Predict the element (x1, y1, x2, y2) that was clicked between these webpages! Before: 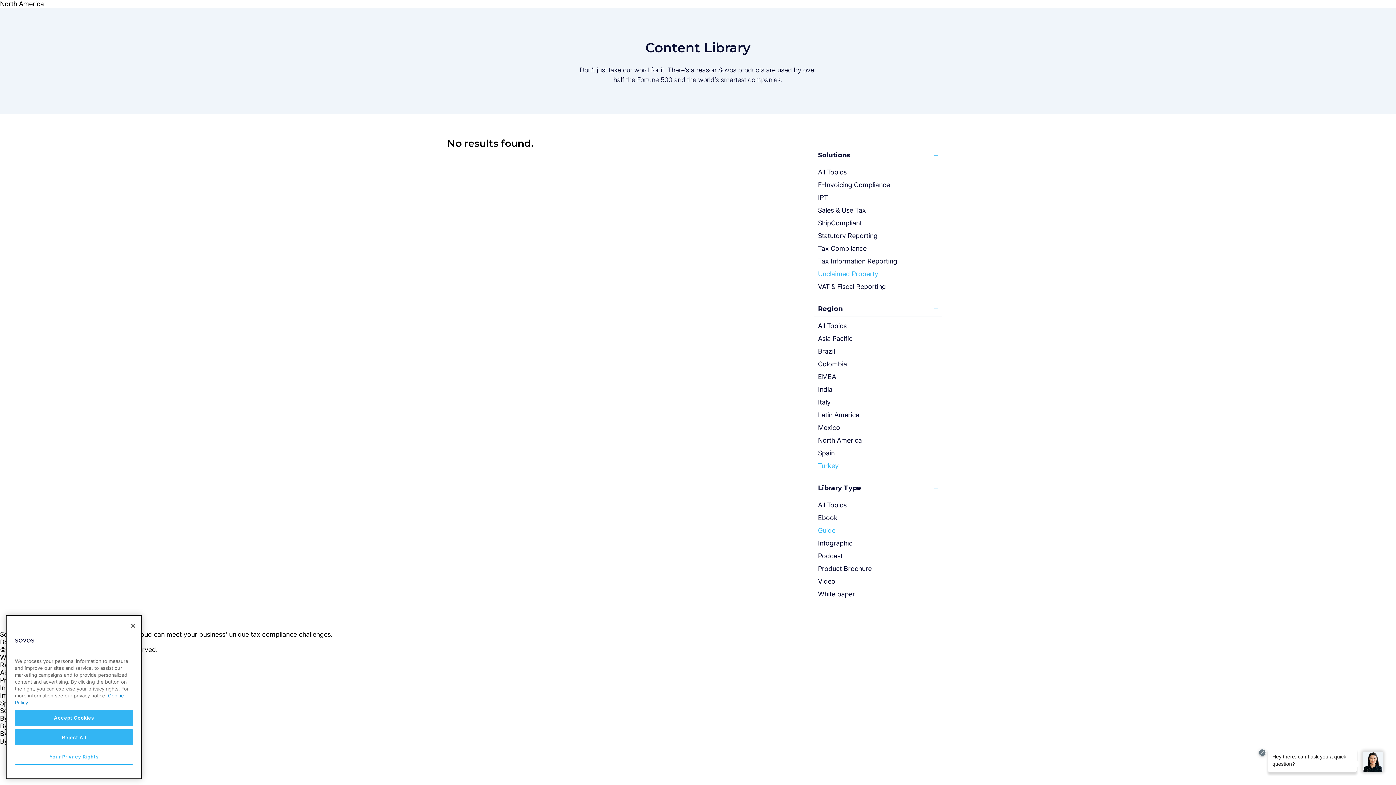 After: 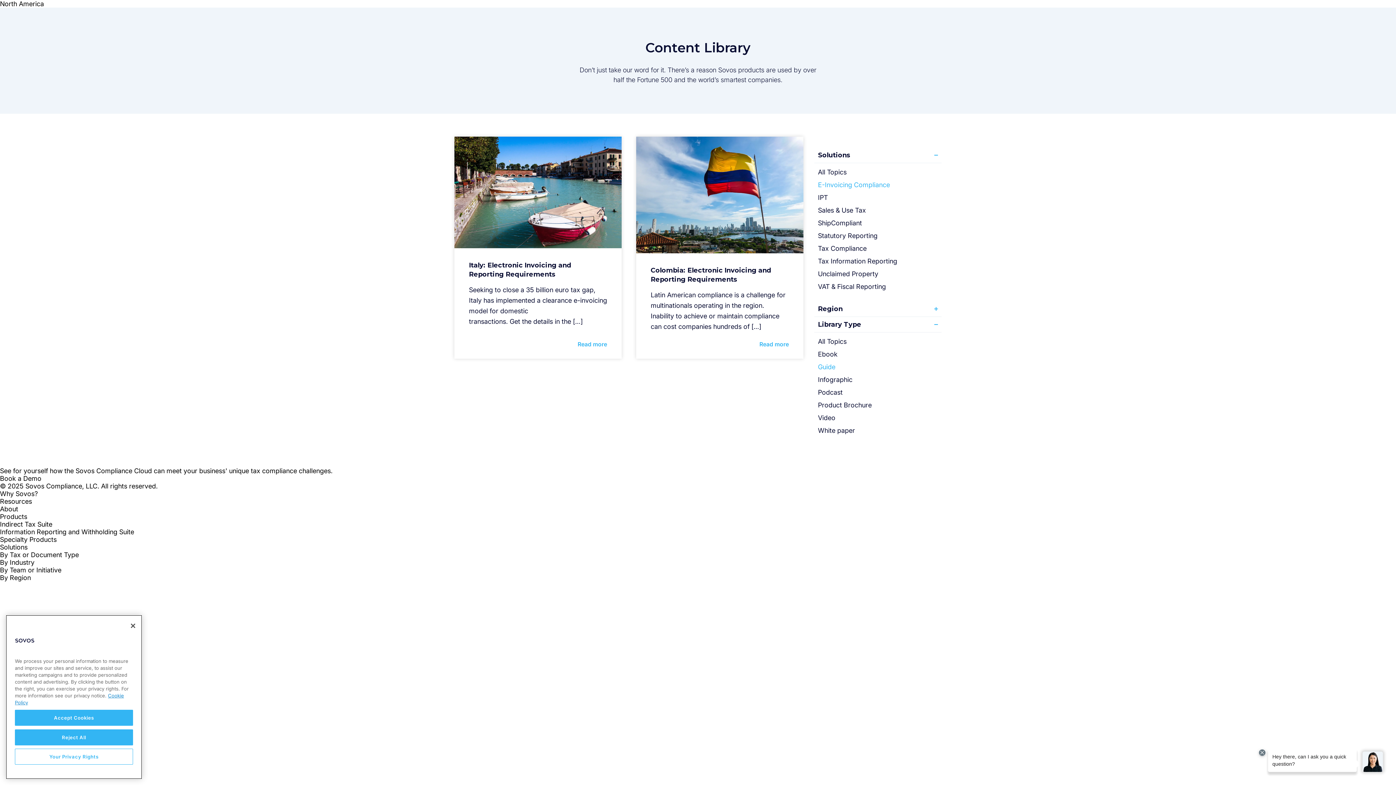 Action: label: E-Invoicing Compliance bbox: (818, 181, 890, 188)